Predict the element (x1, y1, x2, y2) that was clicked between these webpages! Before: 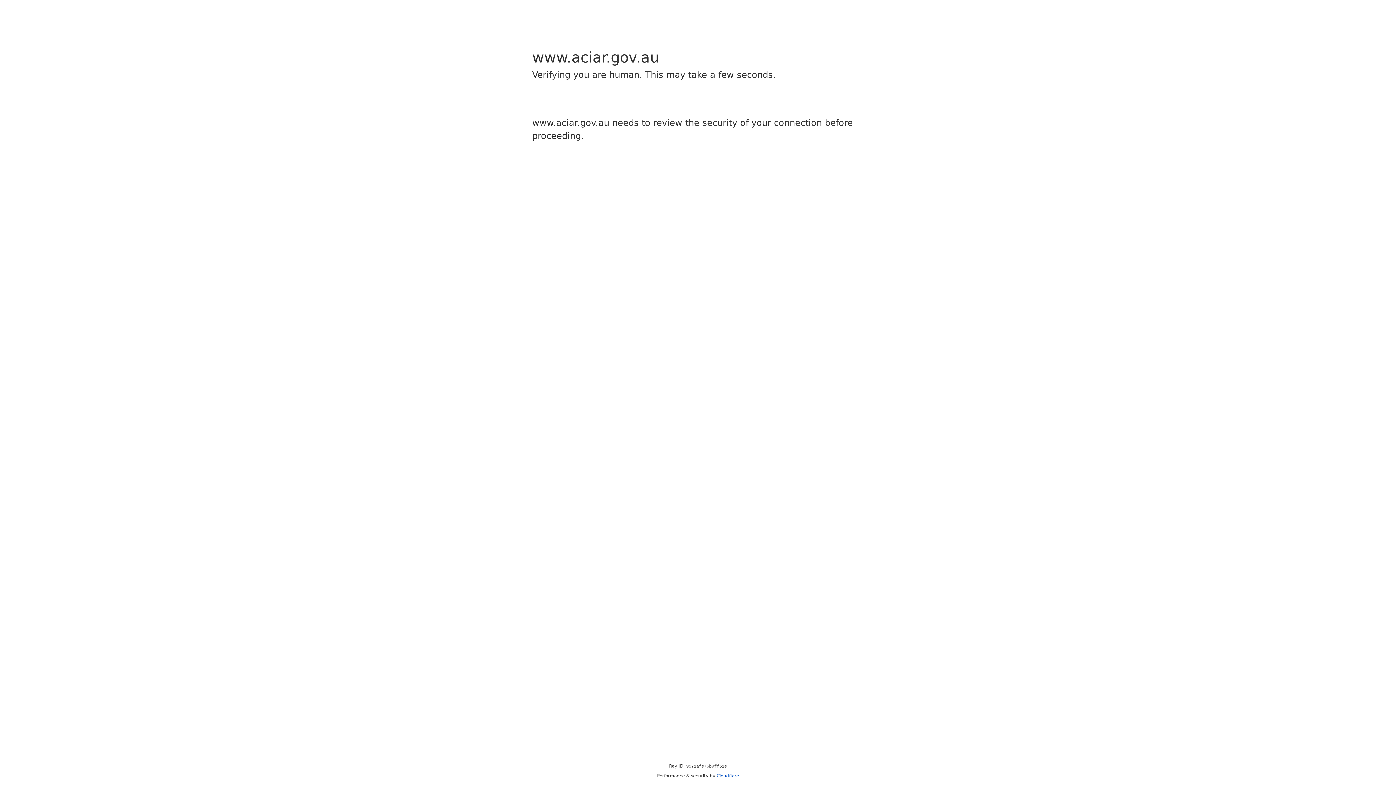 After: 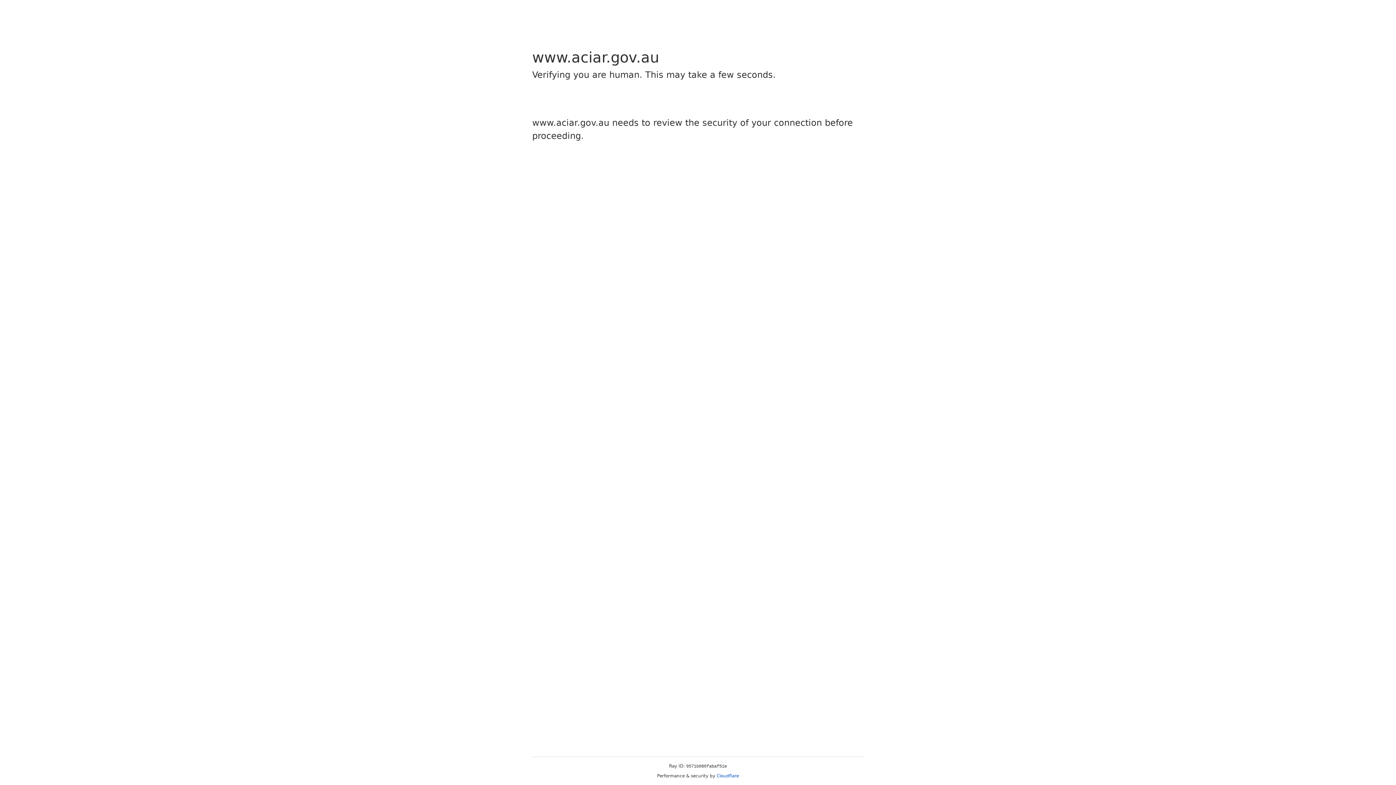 Action: bbox: (716, 773, 739, 778) label: Cloudflare